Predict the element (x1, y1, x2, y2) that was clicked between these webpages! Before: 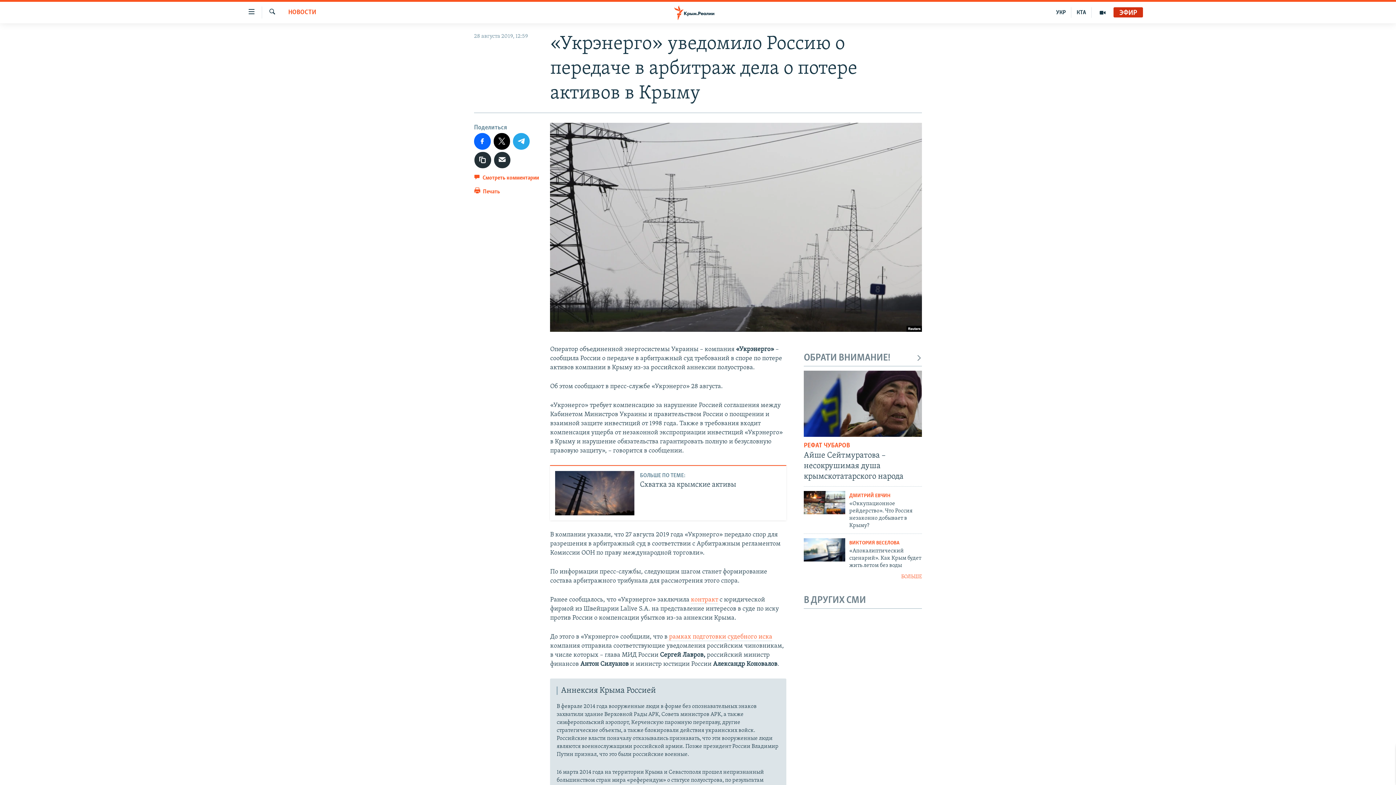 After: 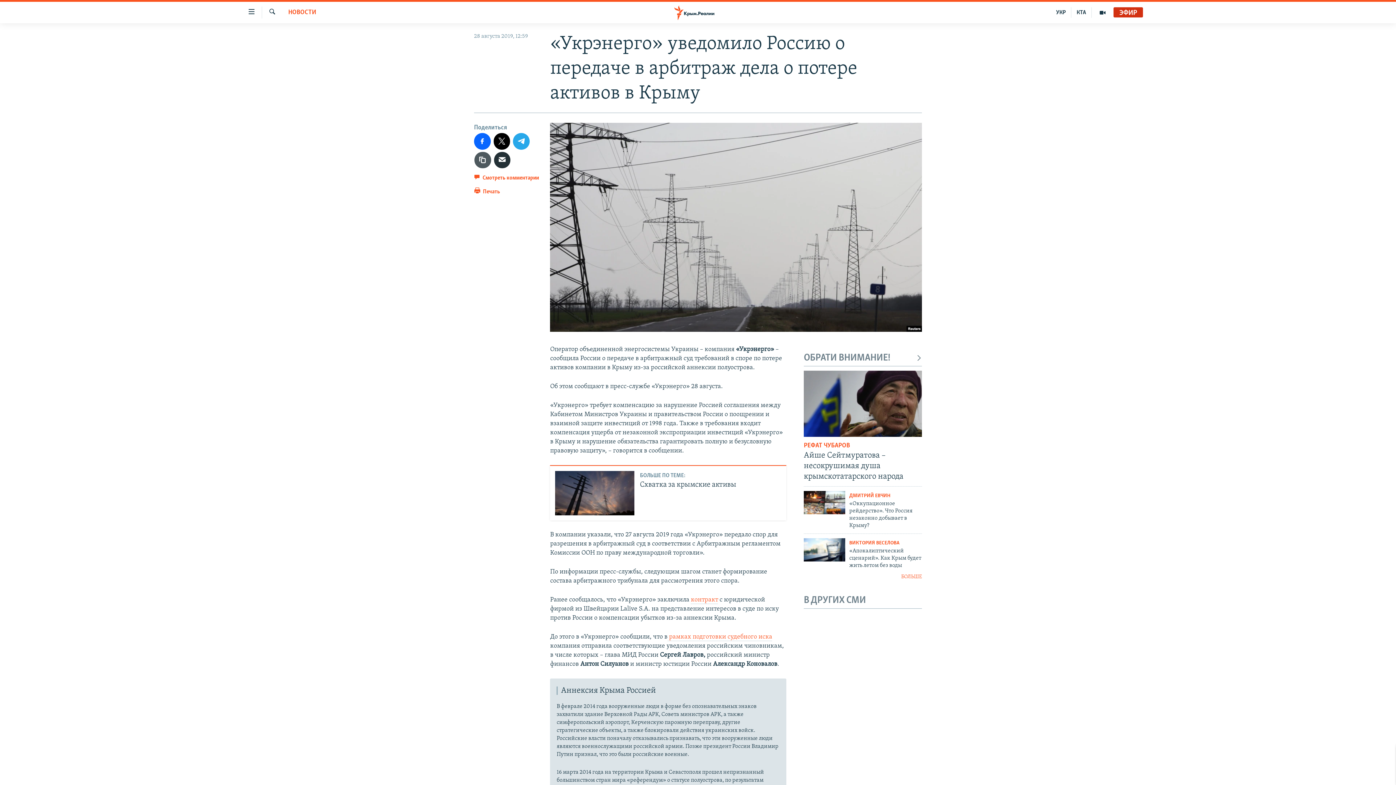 Action: bbox: (474, 151, 491, 168)